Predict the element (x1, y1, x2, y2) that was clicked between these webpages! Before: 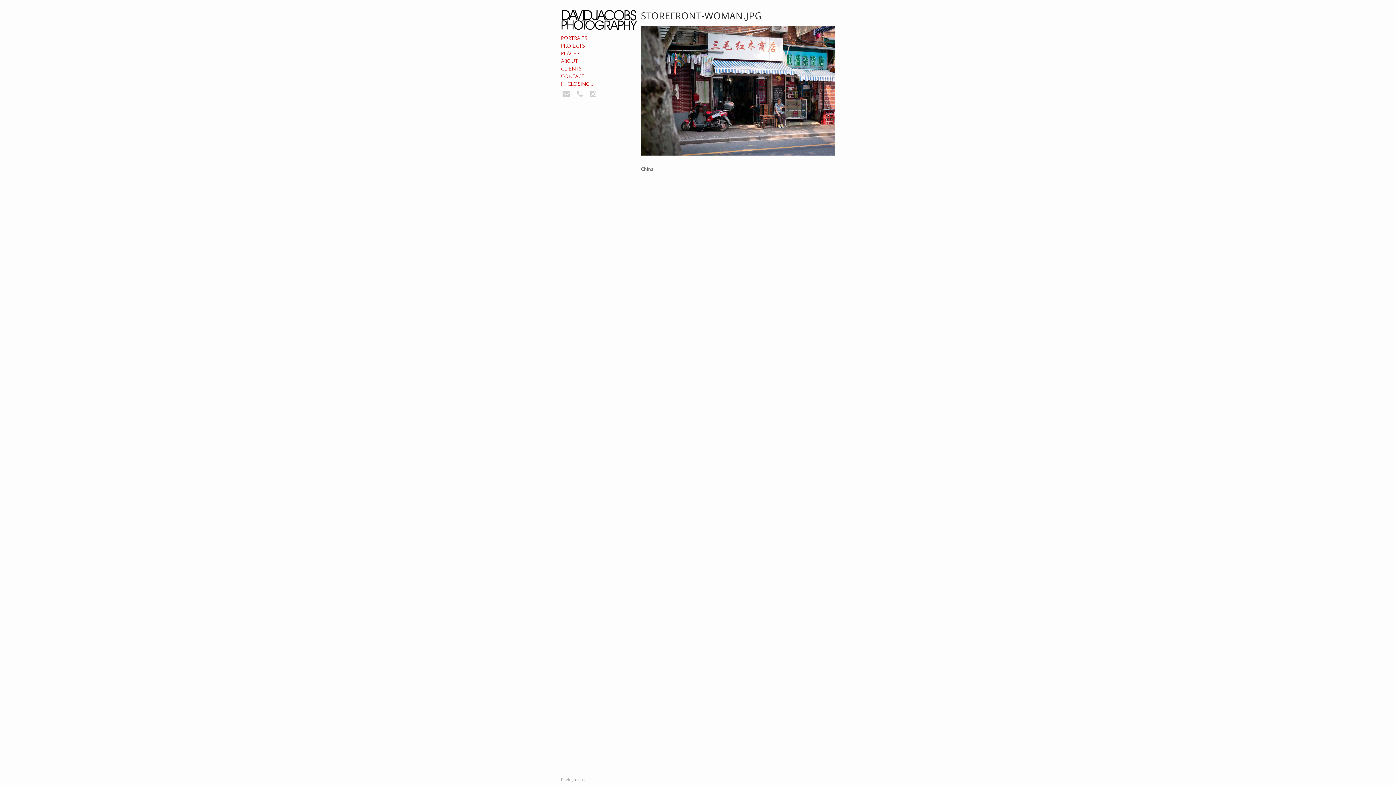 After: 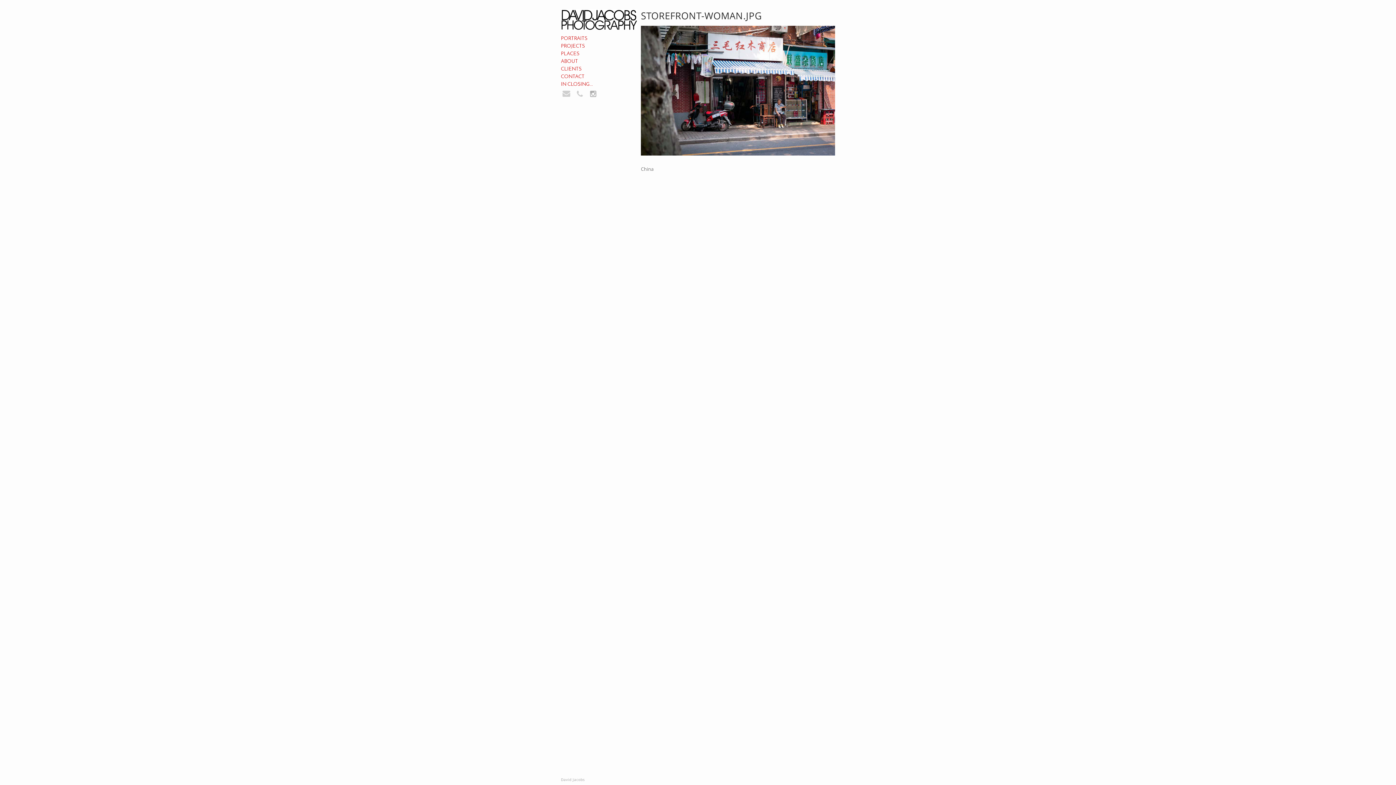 Action: bbox: (588, 88, 598, 99)